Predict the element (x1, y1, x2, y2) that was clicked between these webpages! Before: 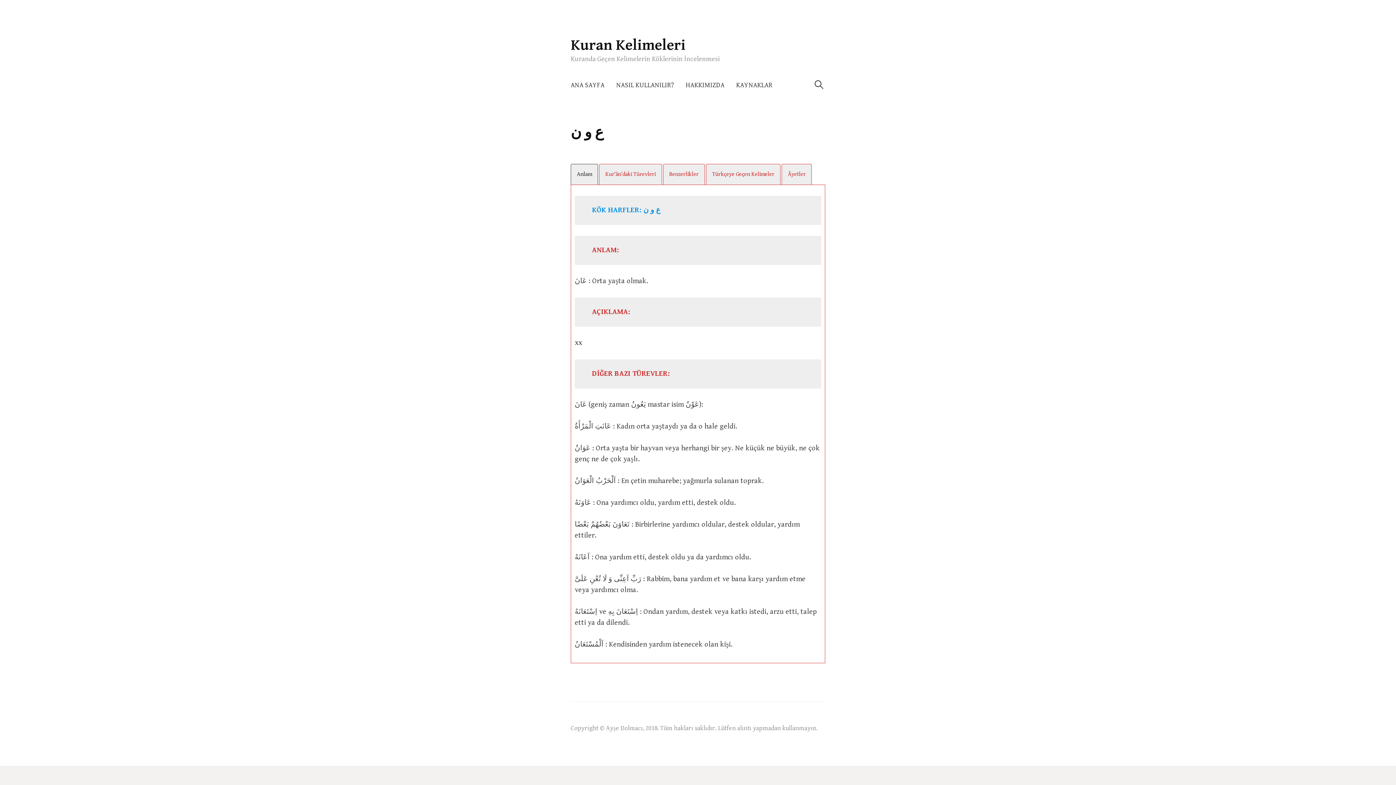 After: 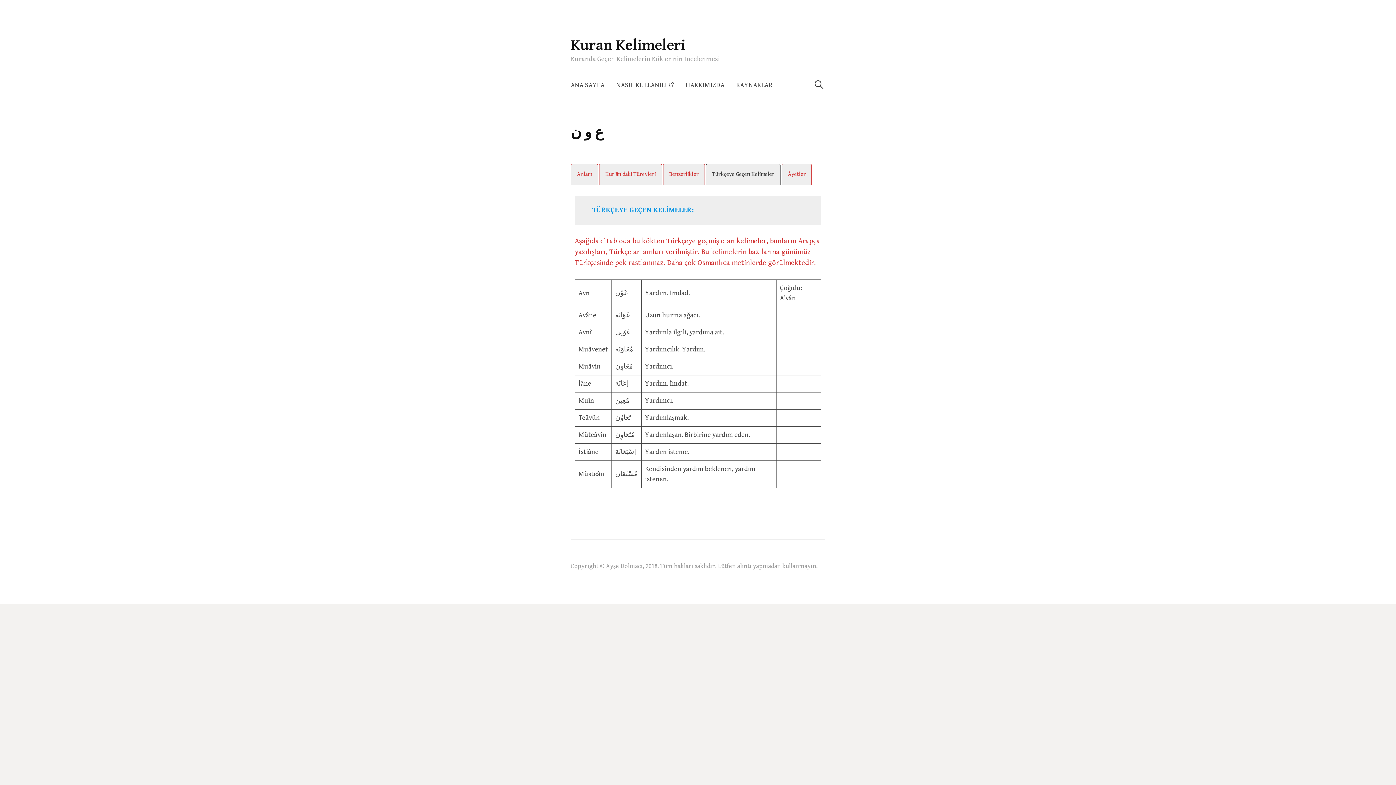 Action: label: Türkçeye Geçen Kelimeler bbox: (706, 164, 780, 184)